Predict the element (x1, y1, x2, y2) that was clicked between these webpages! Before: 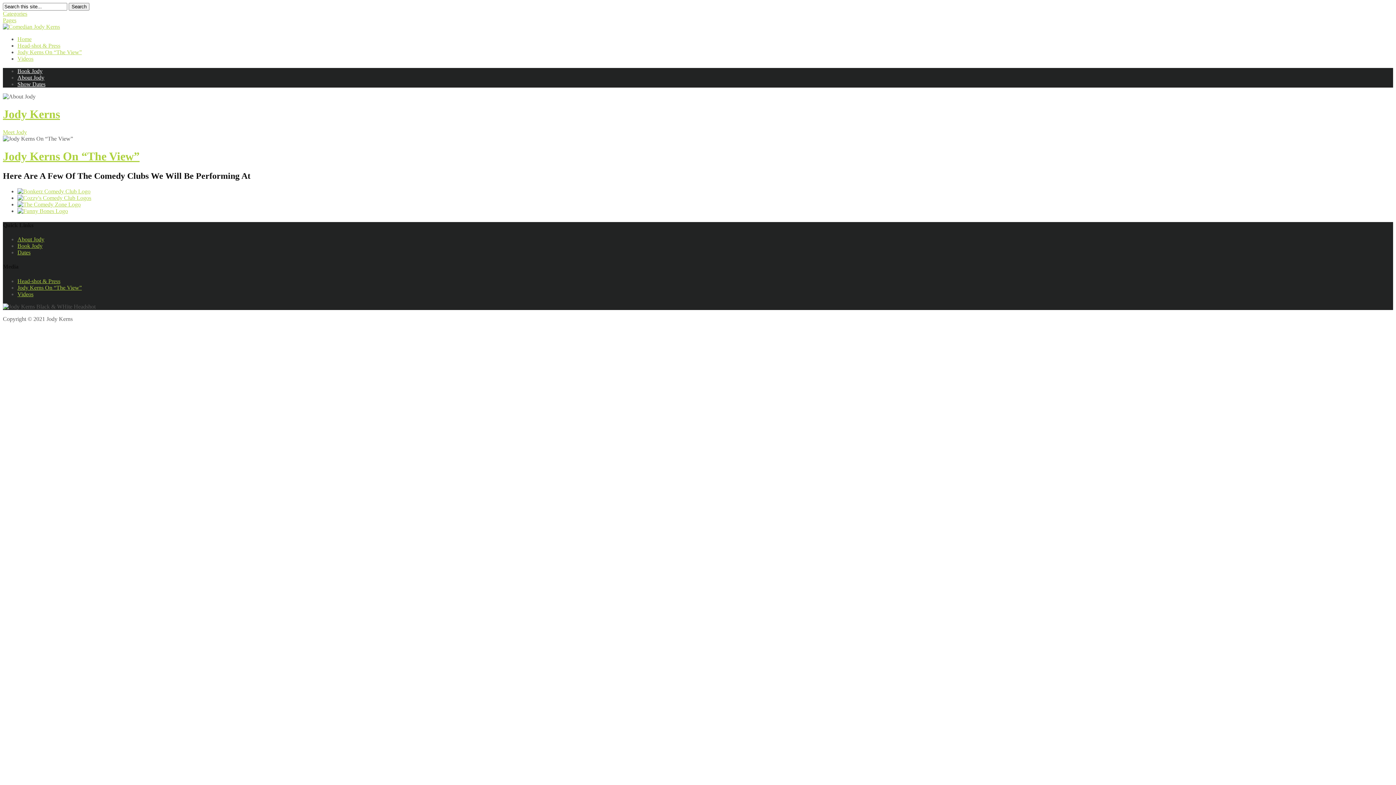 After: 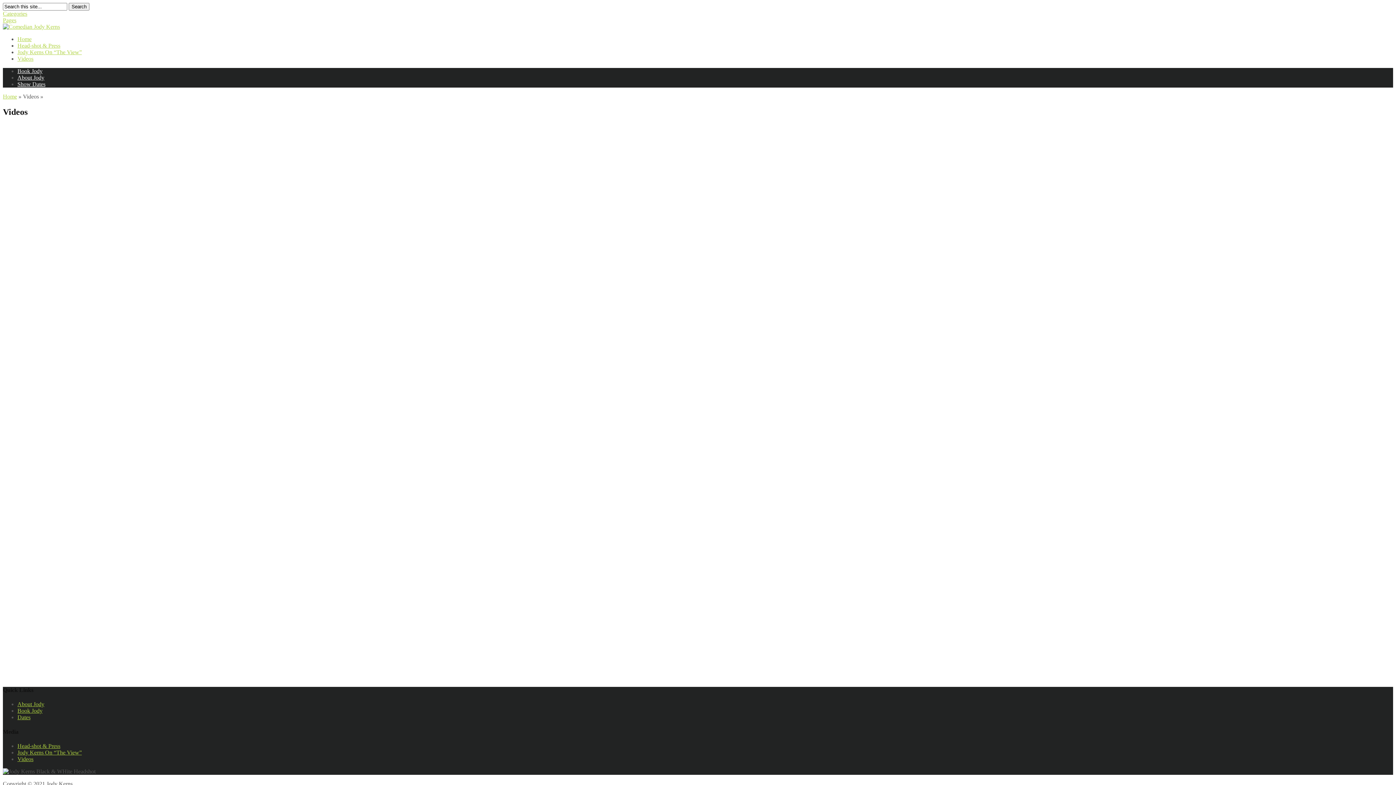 Action: bbox: (17, 291, 33, 297) label: Videos